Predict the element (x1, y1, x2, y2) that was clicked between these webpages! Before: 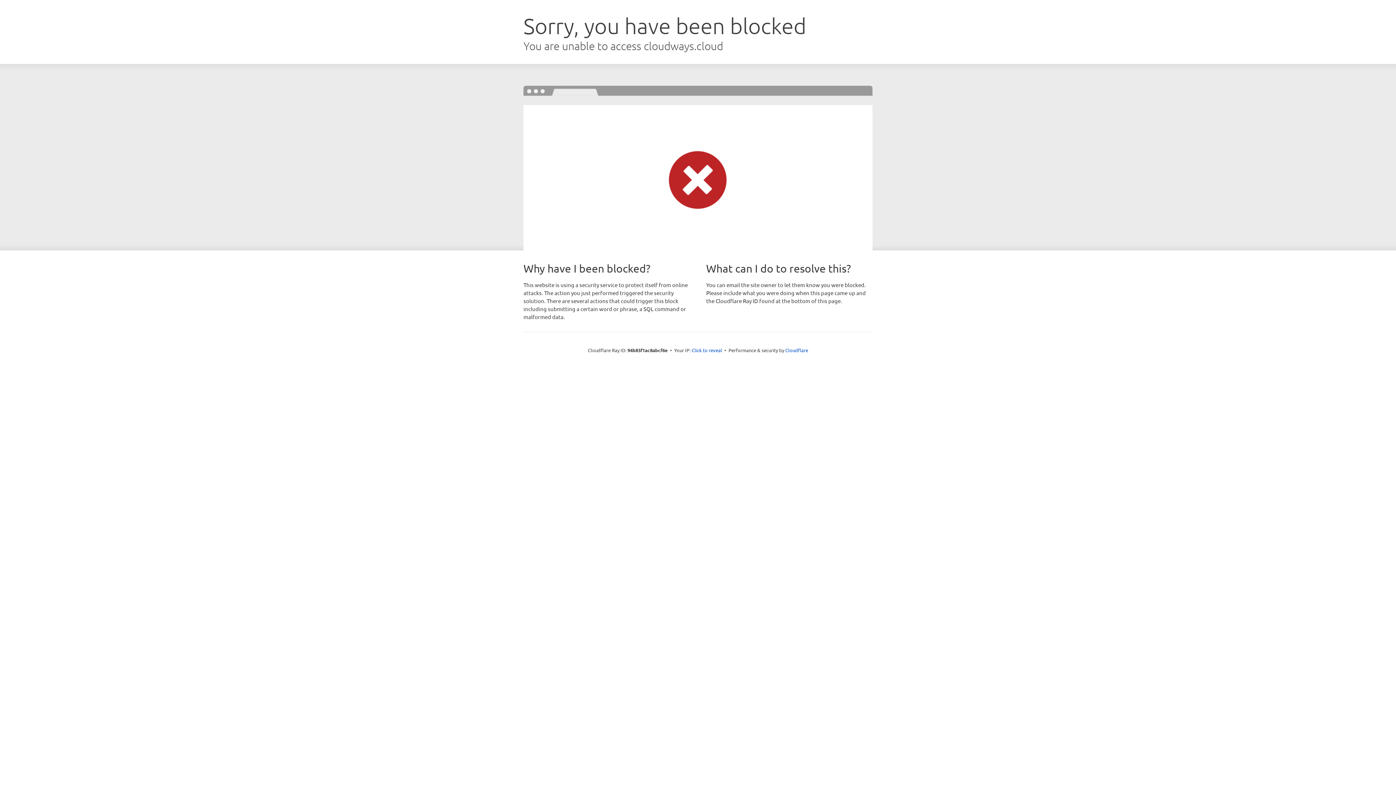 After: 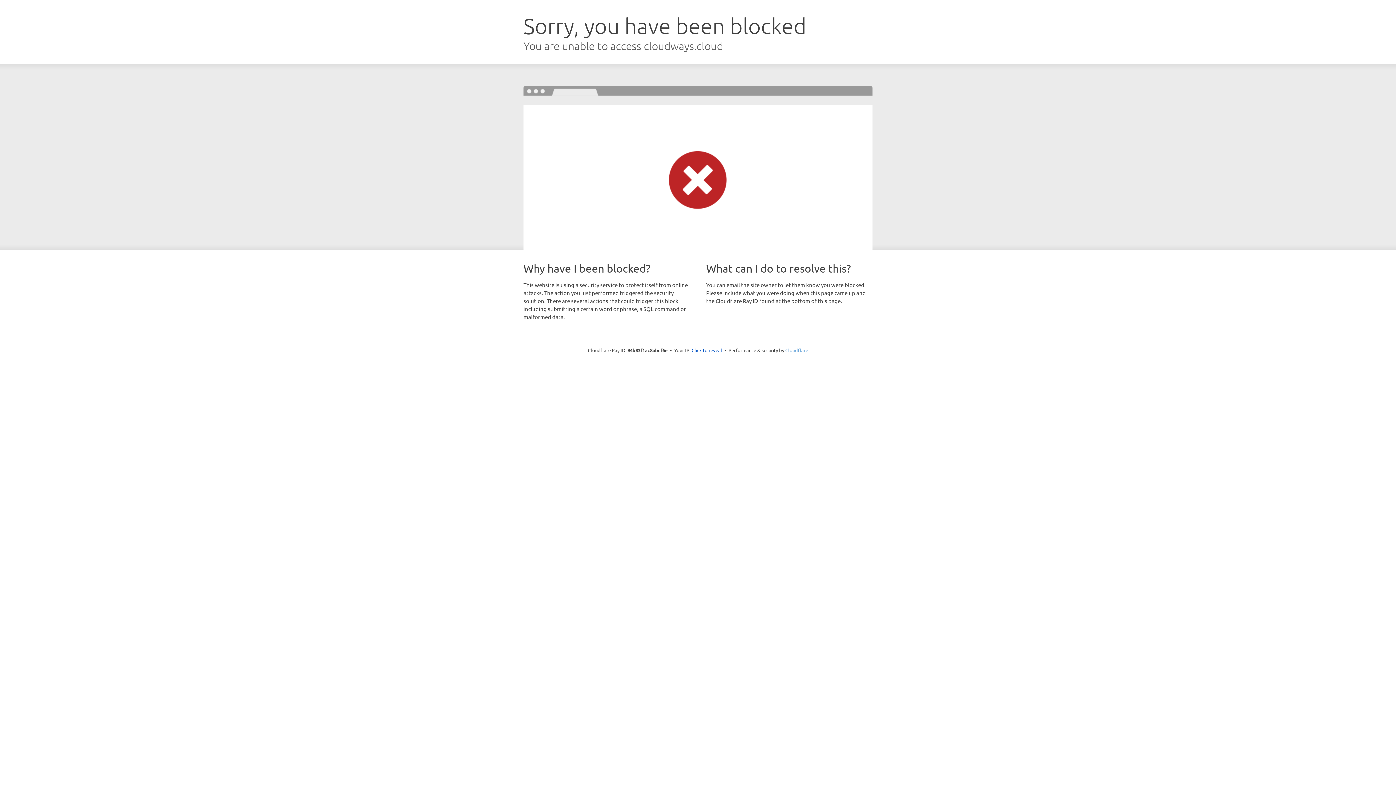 Action: label: Cloudflare bbox: (785, 347, 808, 353)